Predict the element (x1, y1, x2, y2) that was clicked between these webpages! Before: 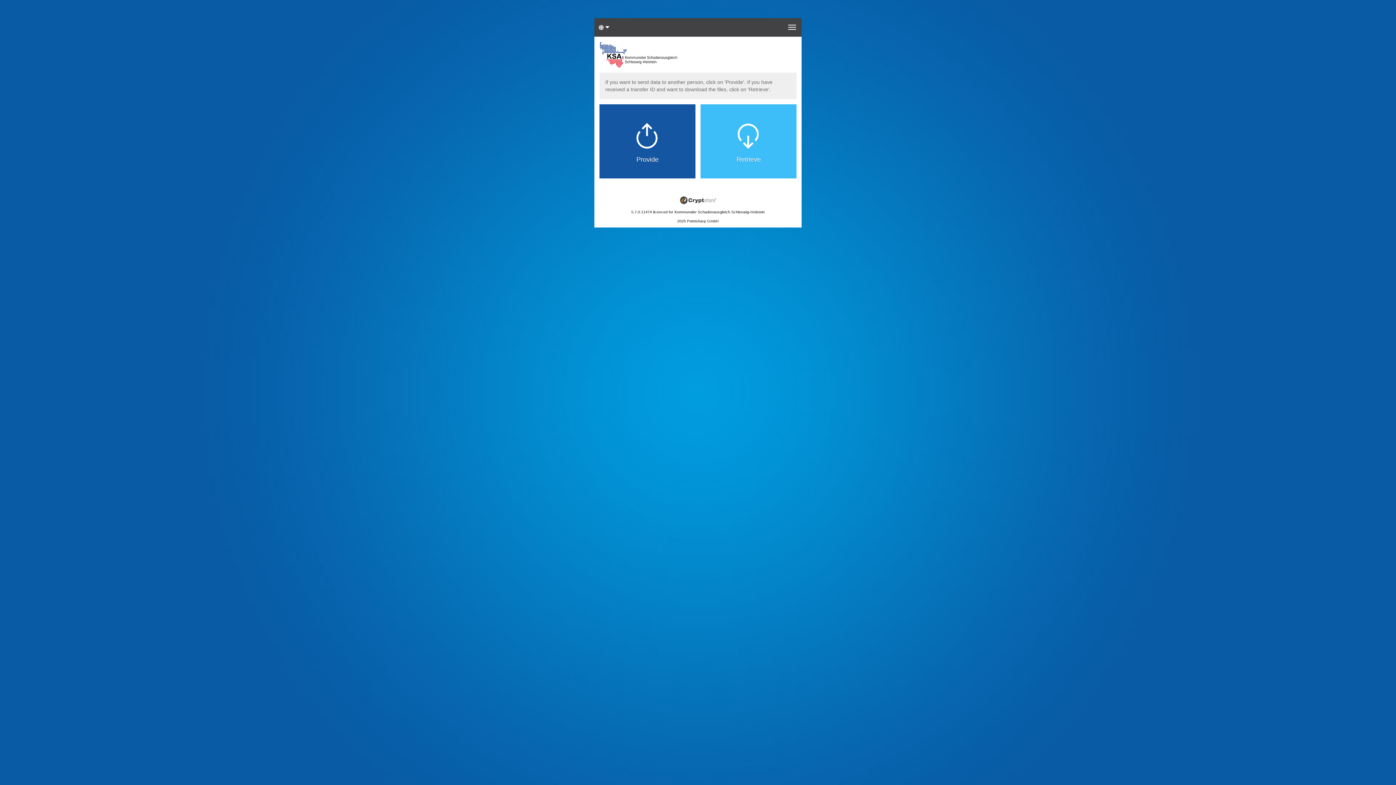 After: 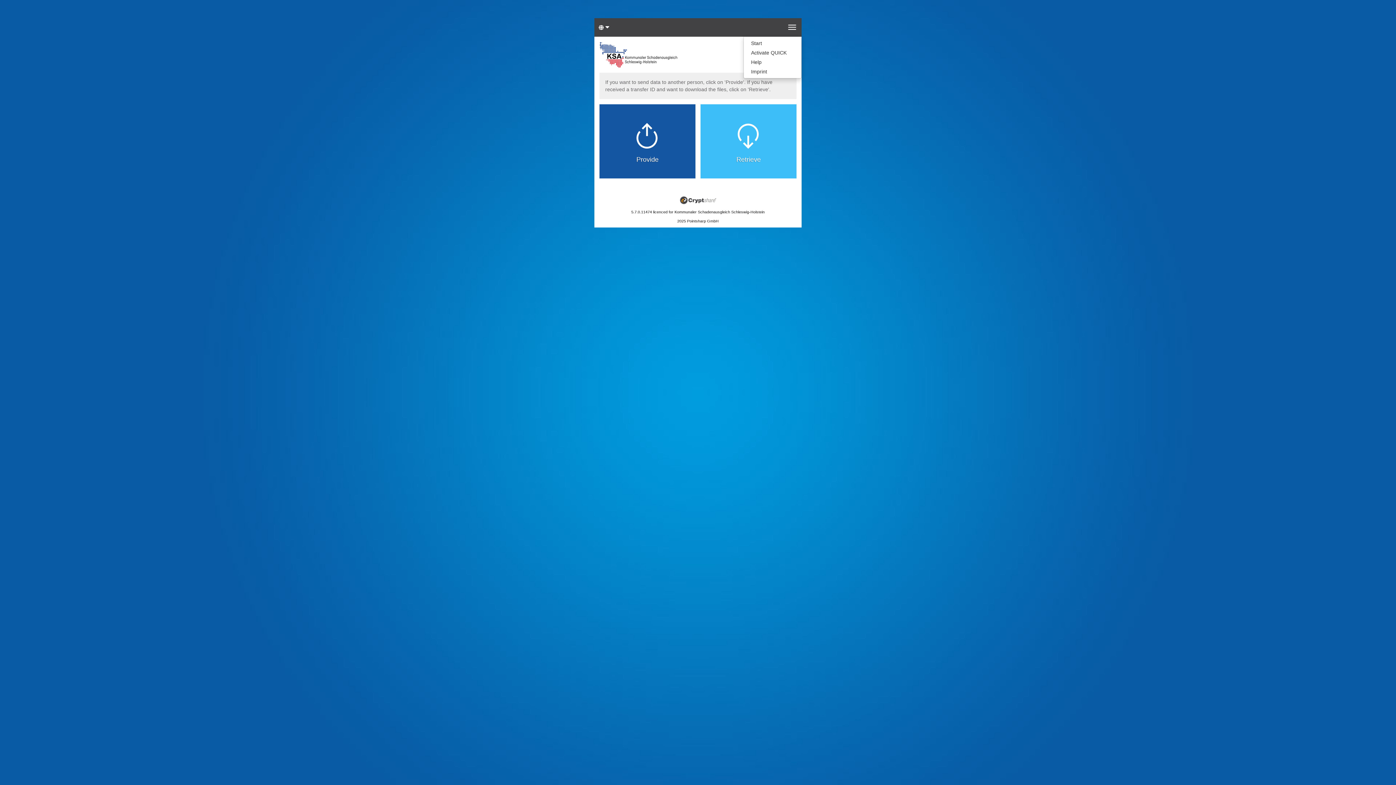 Action: bbox: (782, 19, 801, 35) label: Menu